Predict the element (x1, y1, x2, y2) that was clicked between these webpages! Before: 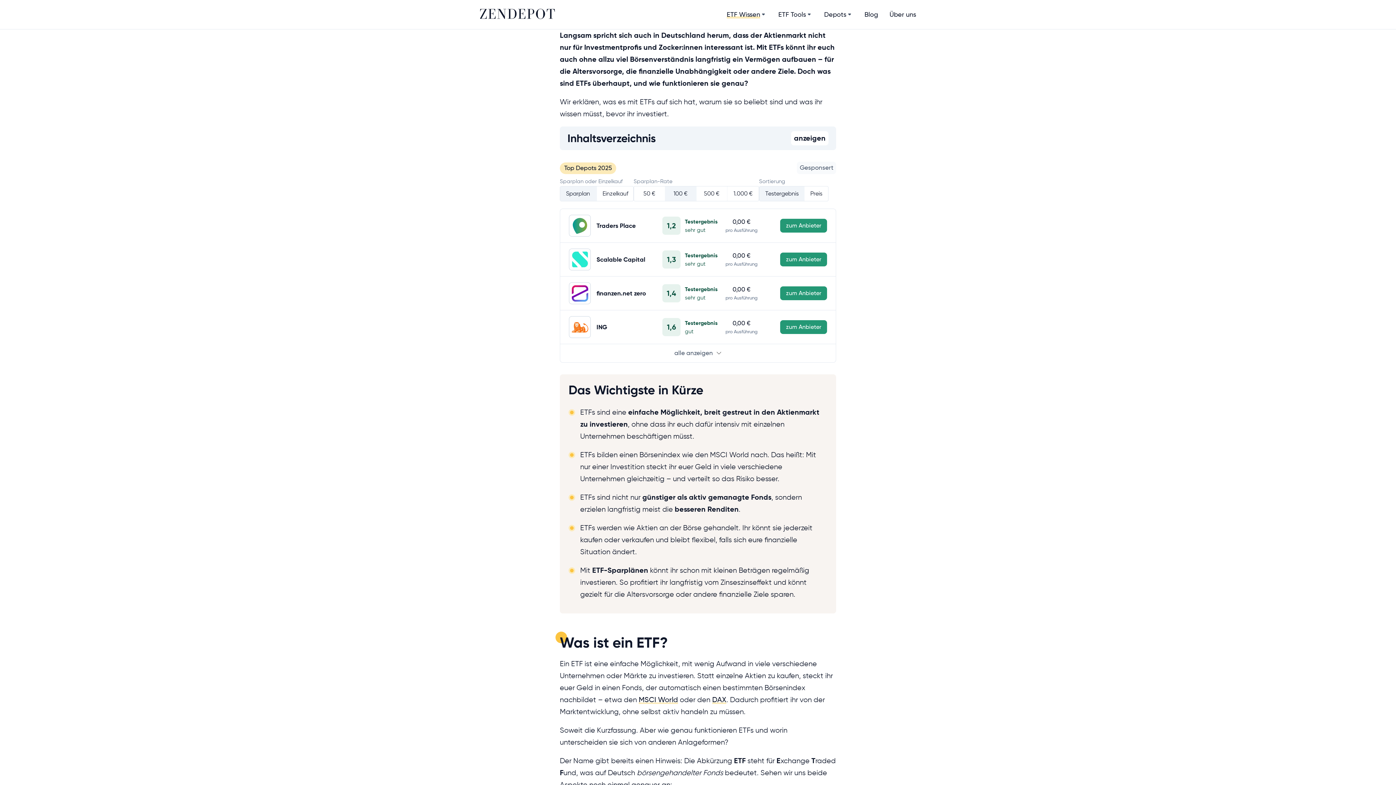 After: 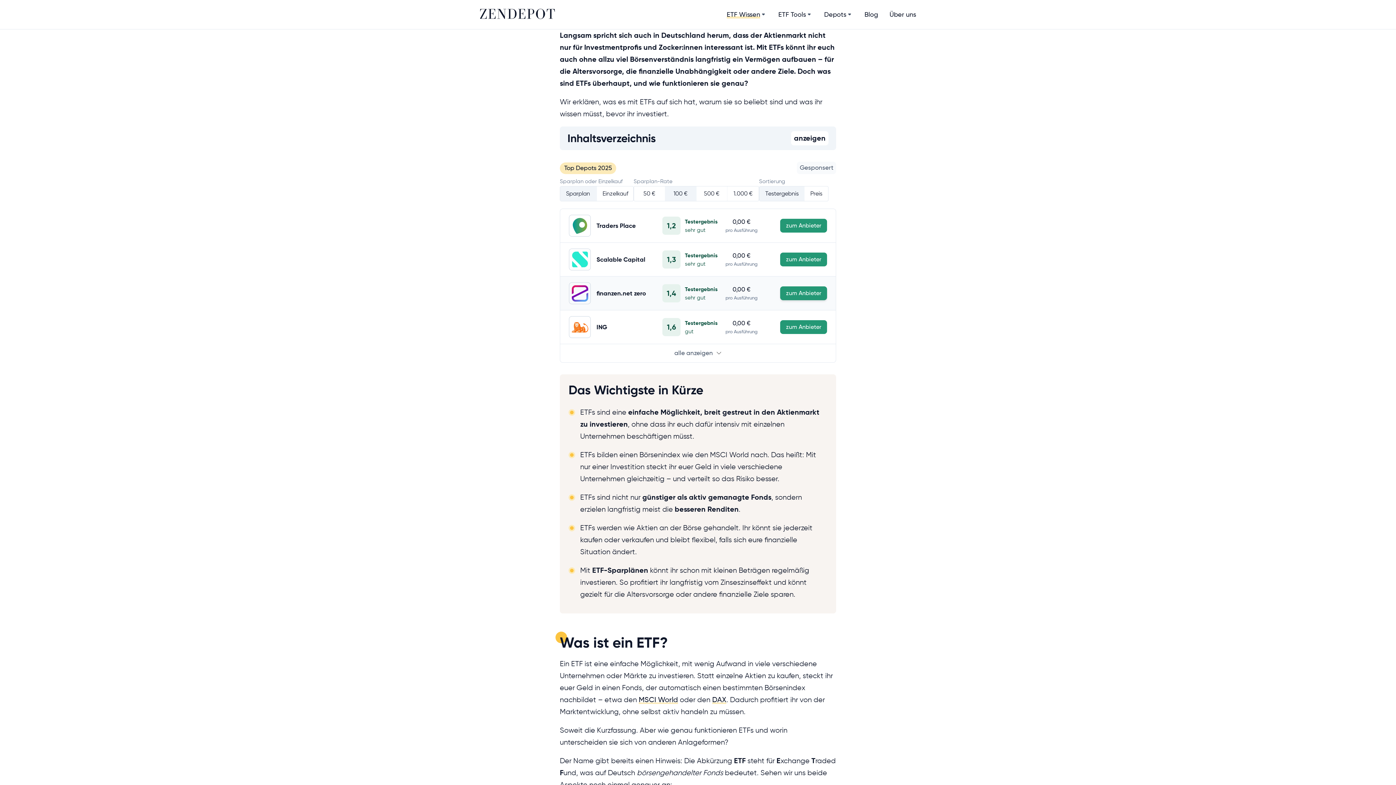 Action: label: zum Anbieter bbox: (780, 286, 827, 300)